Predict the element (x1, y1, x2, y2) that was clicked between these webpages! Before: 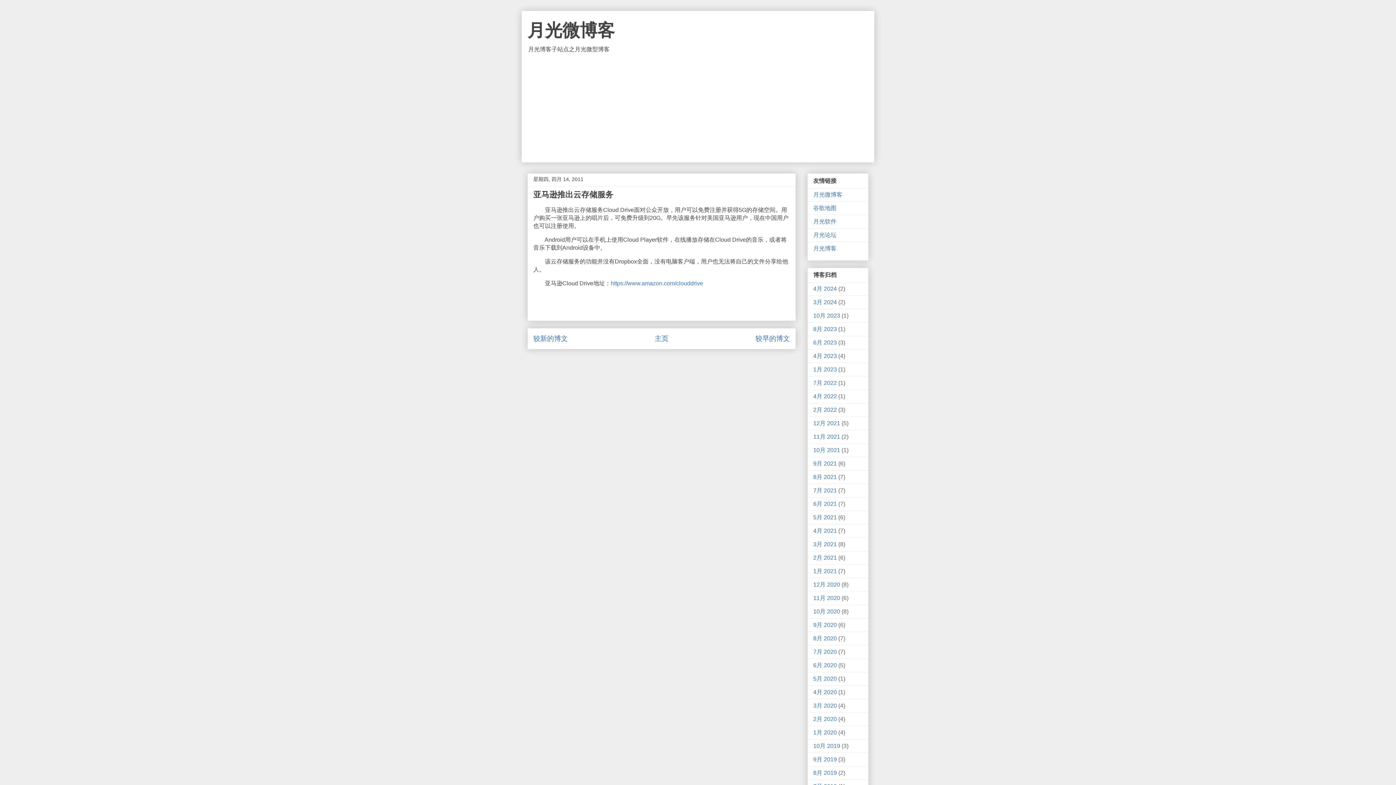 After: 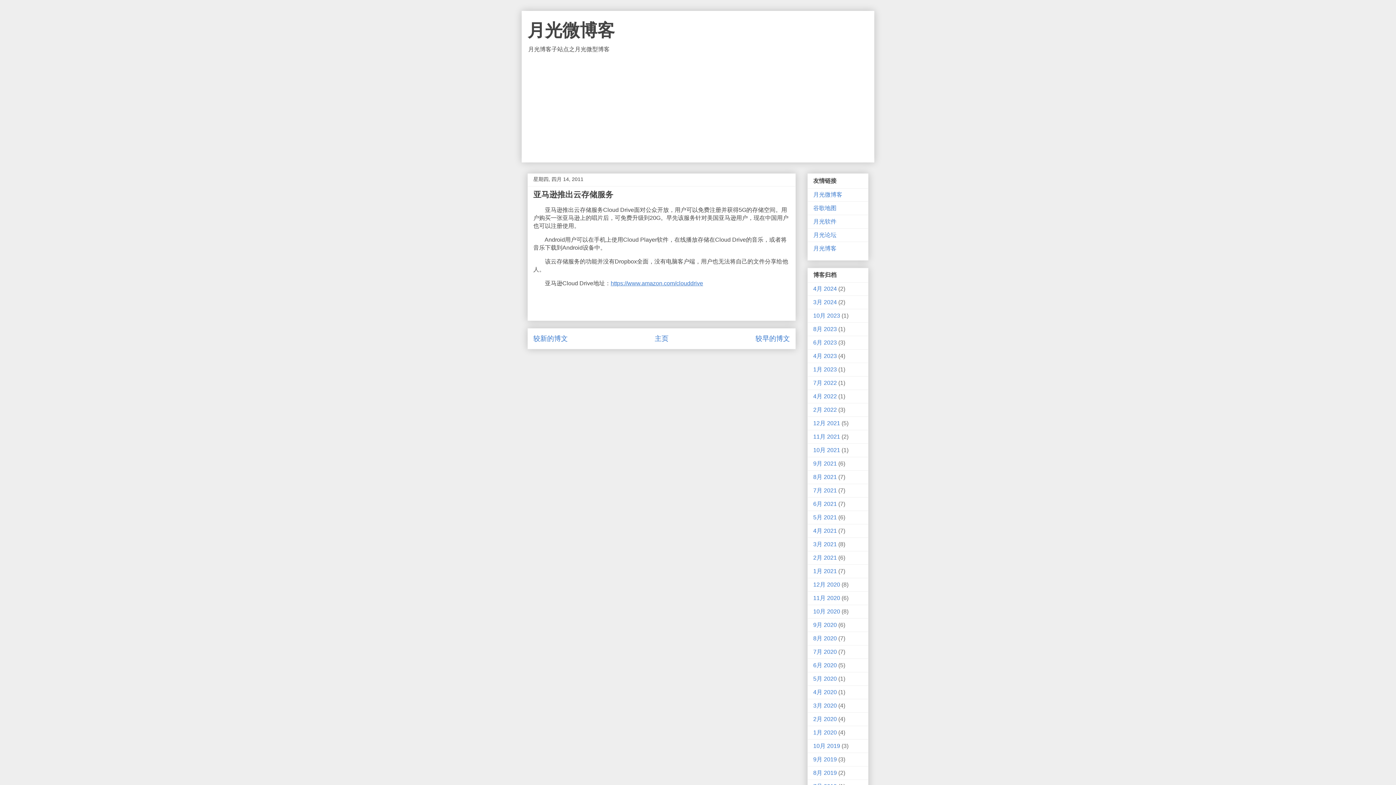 Action: bbox: (610, 280, 703, 286) label: https://www.amazon.com/clouddrive